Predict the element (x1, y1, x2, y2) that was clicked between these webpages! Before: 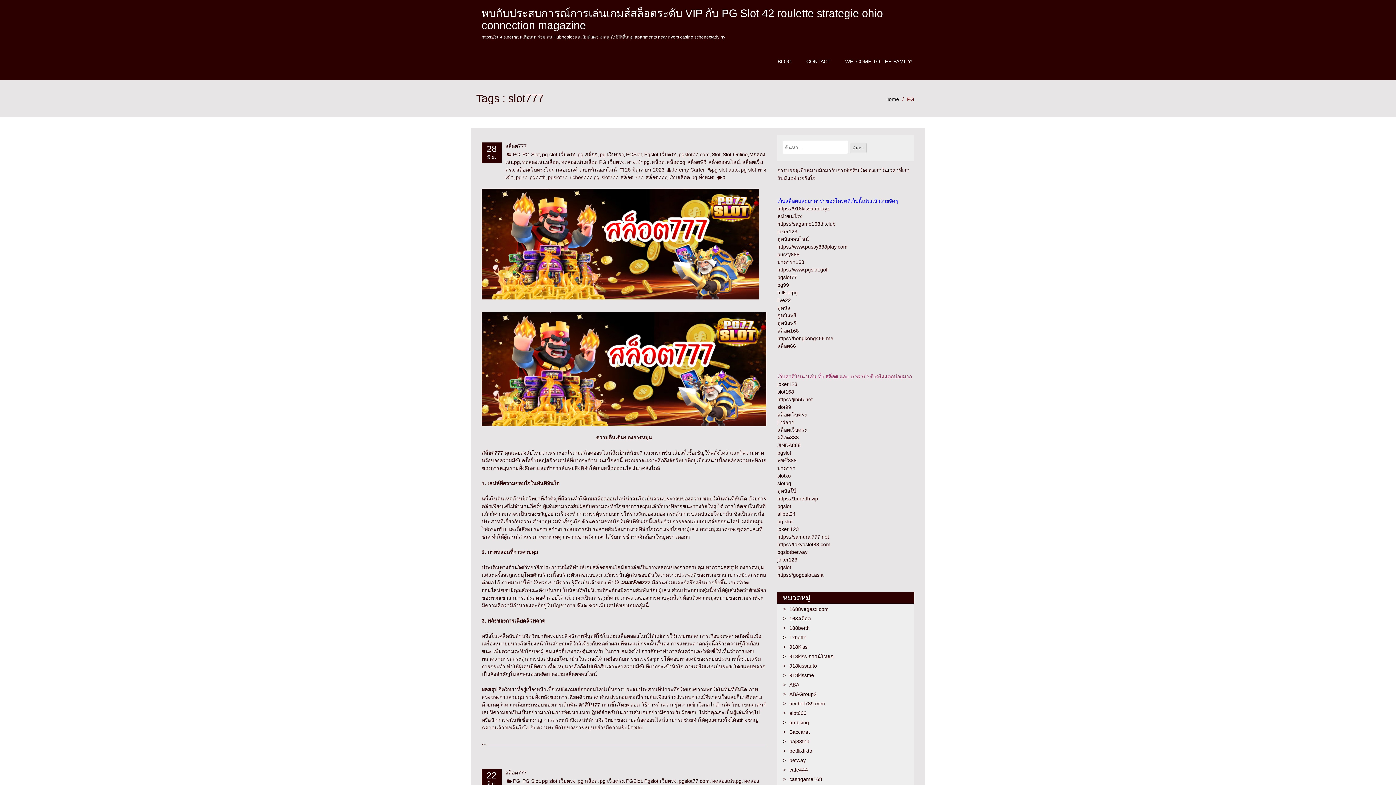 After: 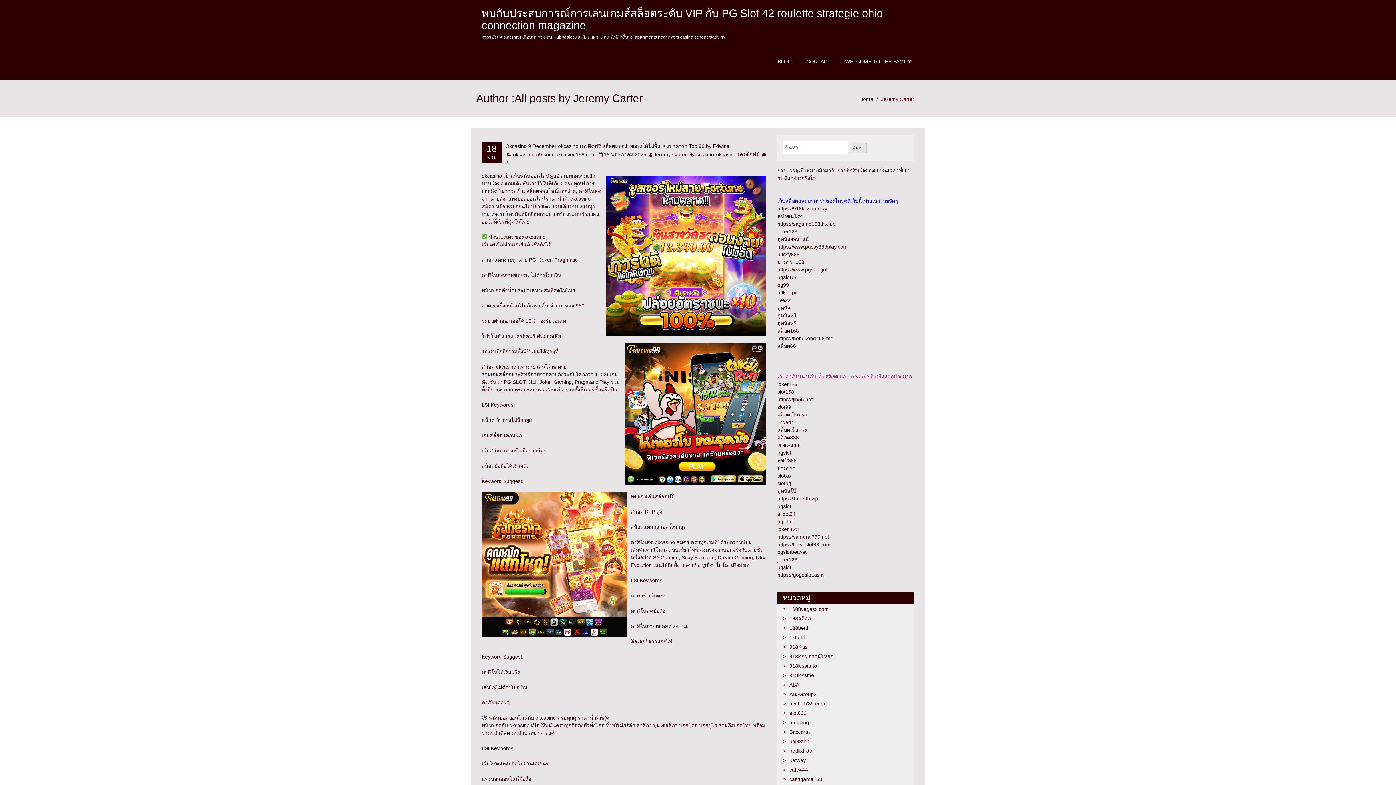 Action: bbox: (672, 166, 705, 172) label: Jeremy Carter